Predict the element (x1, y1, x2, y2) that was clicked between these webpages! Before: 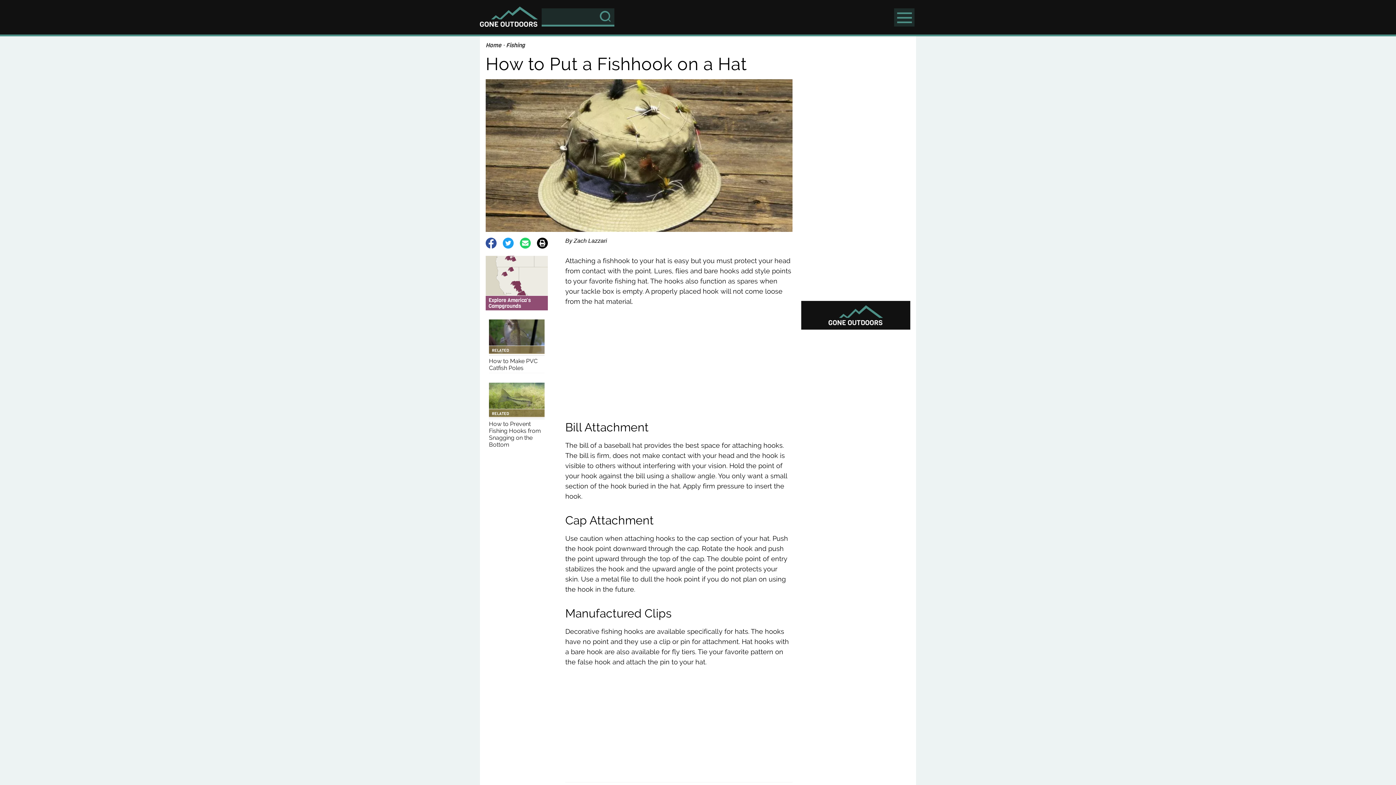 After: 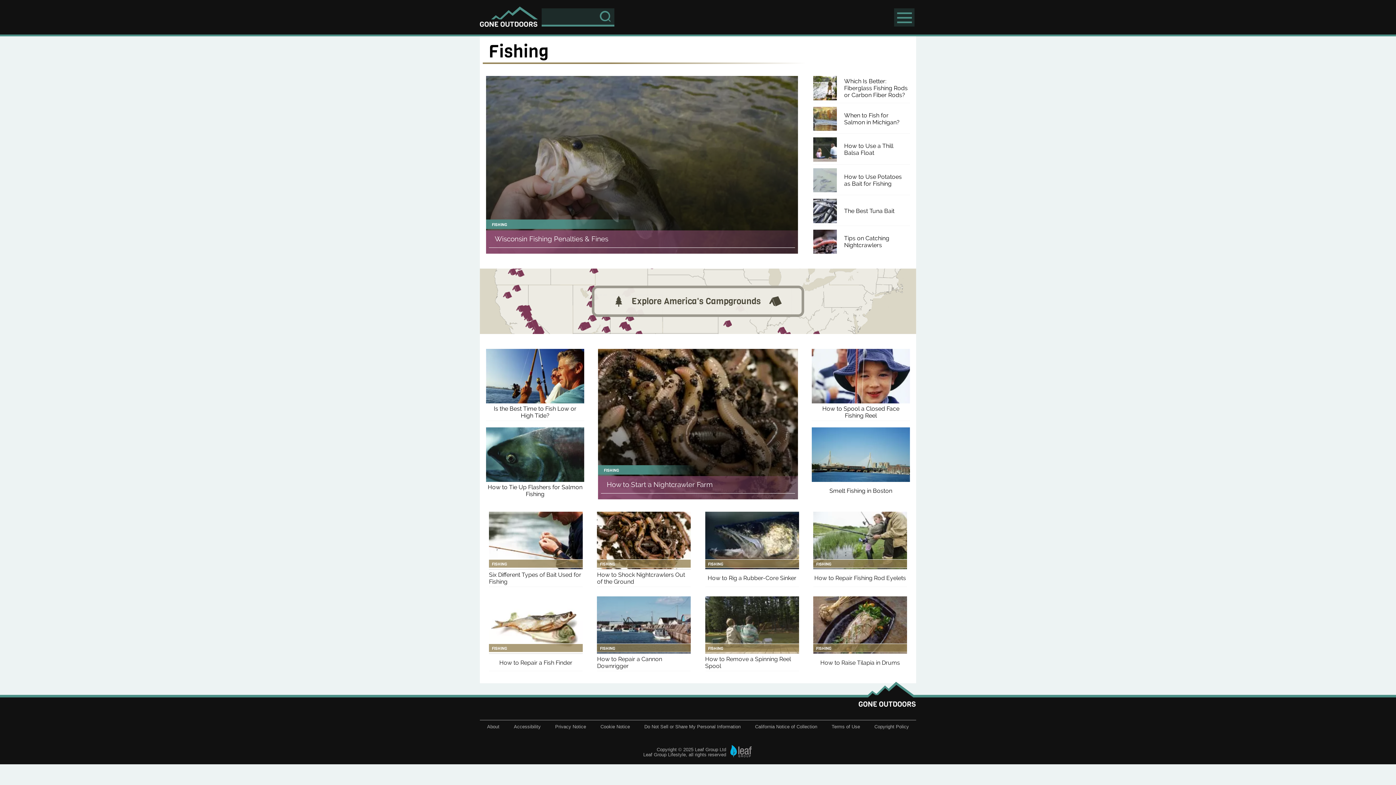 Action: bbox: (506, 41, 525, 49) label: Fishing